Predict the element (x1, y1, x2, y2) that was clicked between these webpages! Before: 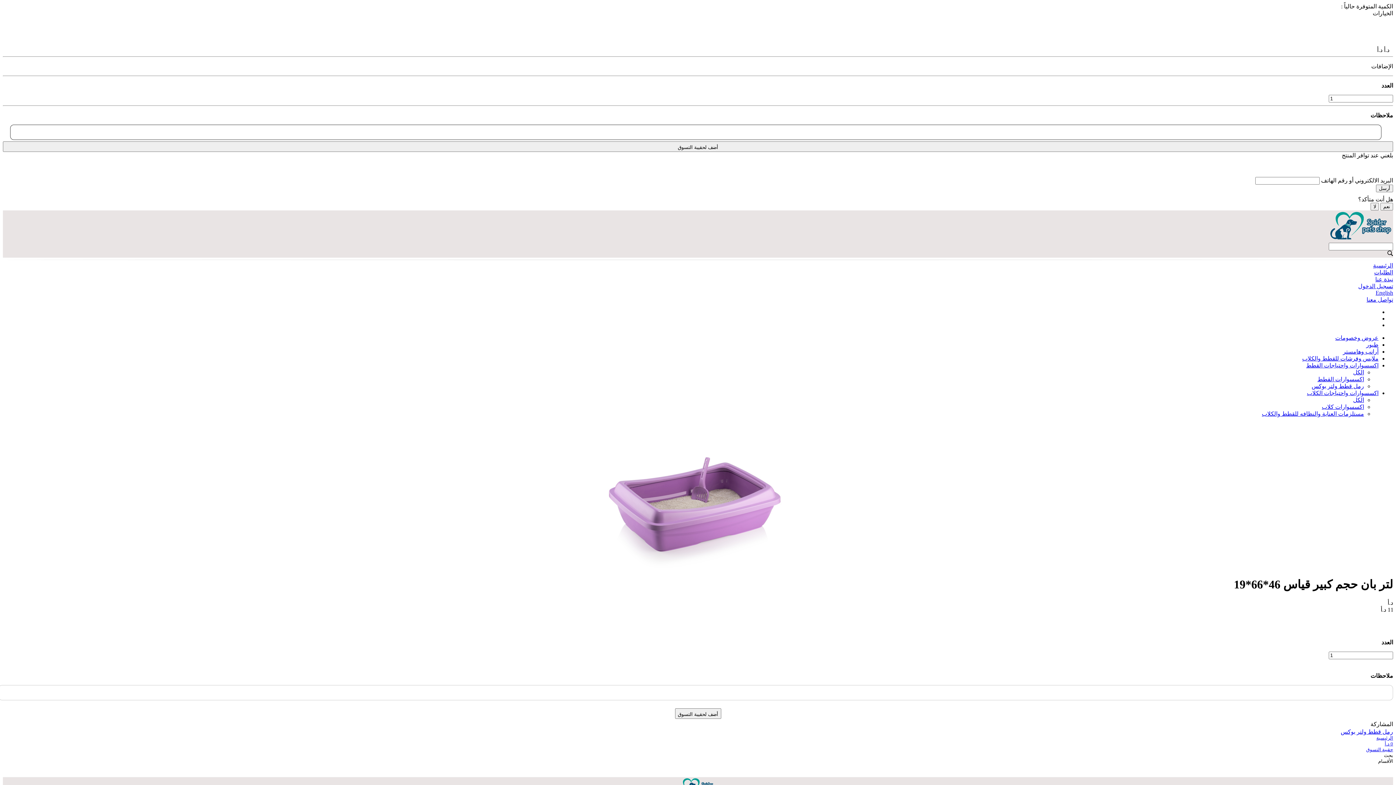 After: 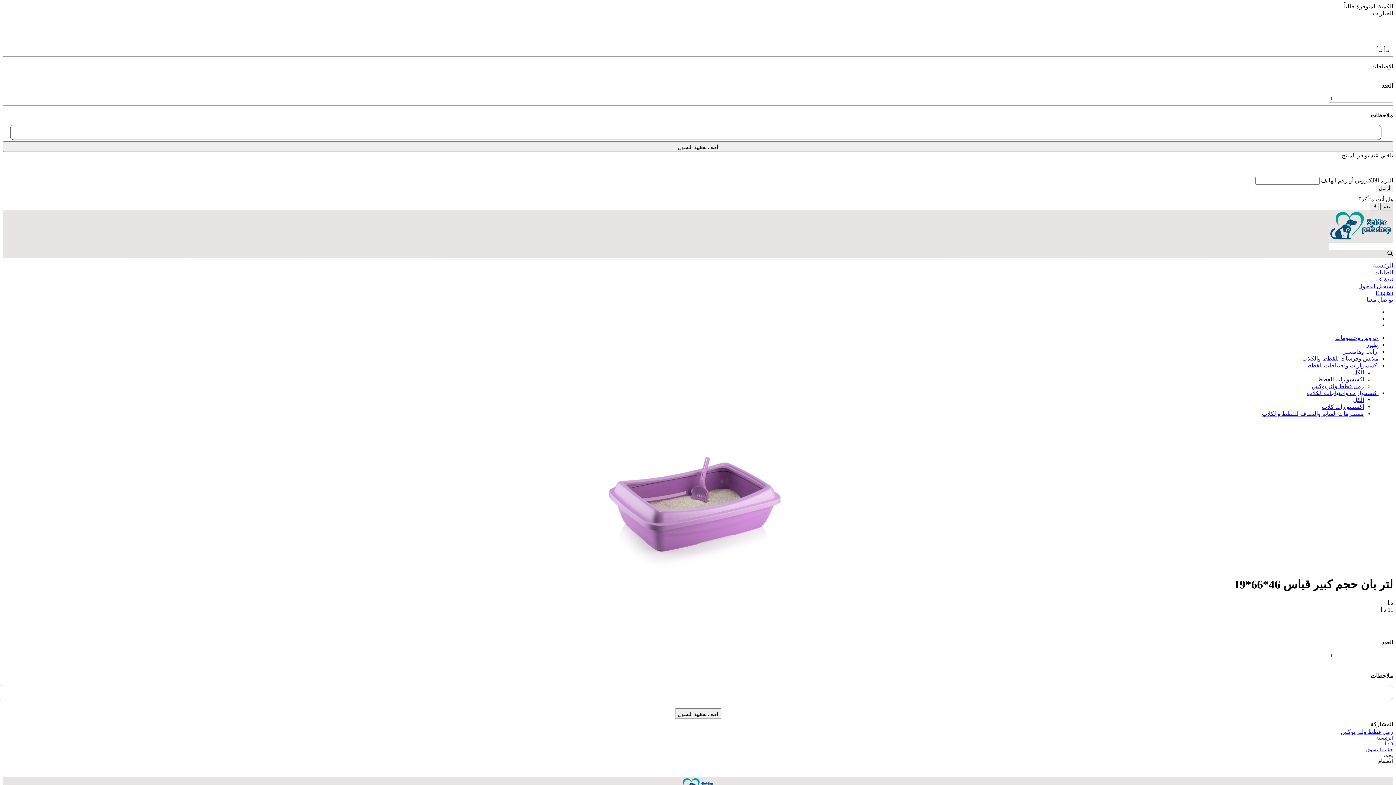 Action: label: نعم bbox: (1380, 202, 1393, 210)